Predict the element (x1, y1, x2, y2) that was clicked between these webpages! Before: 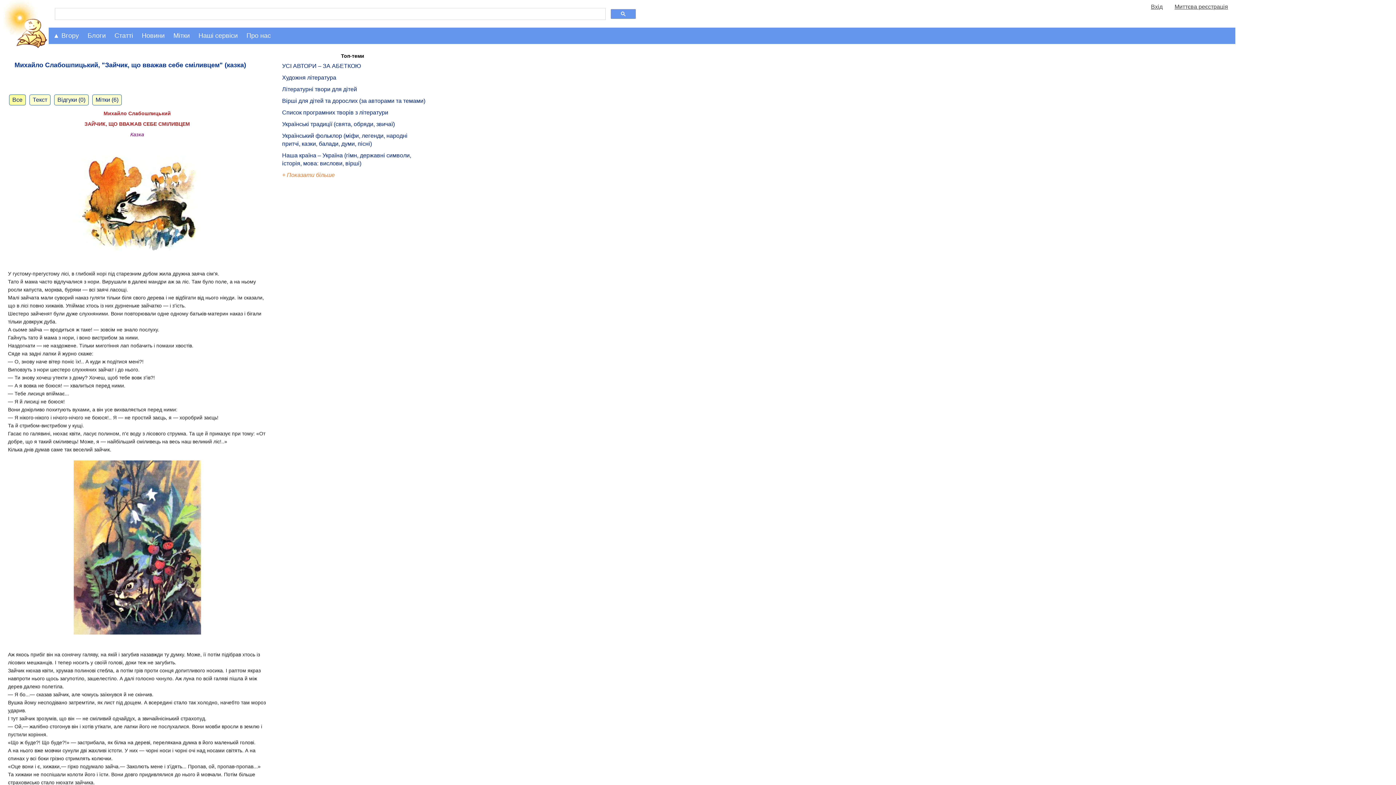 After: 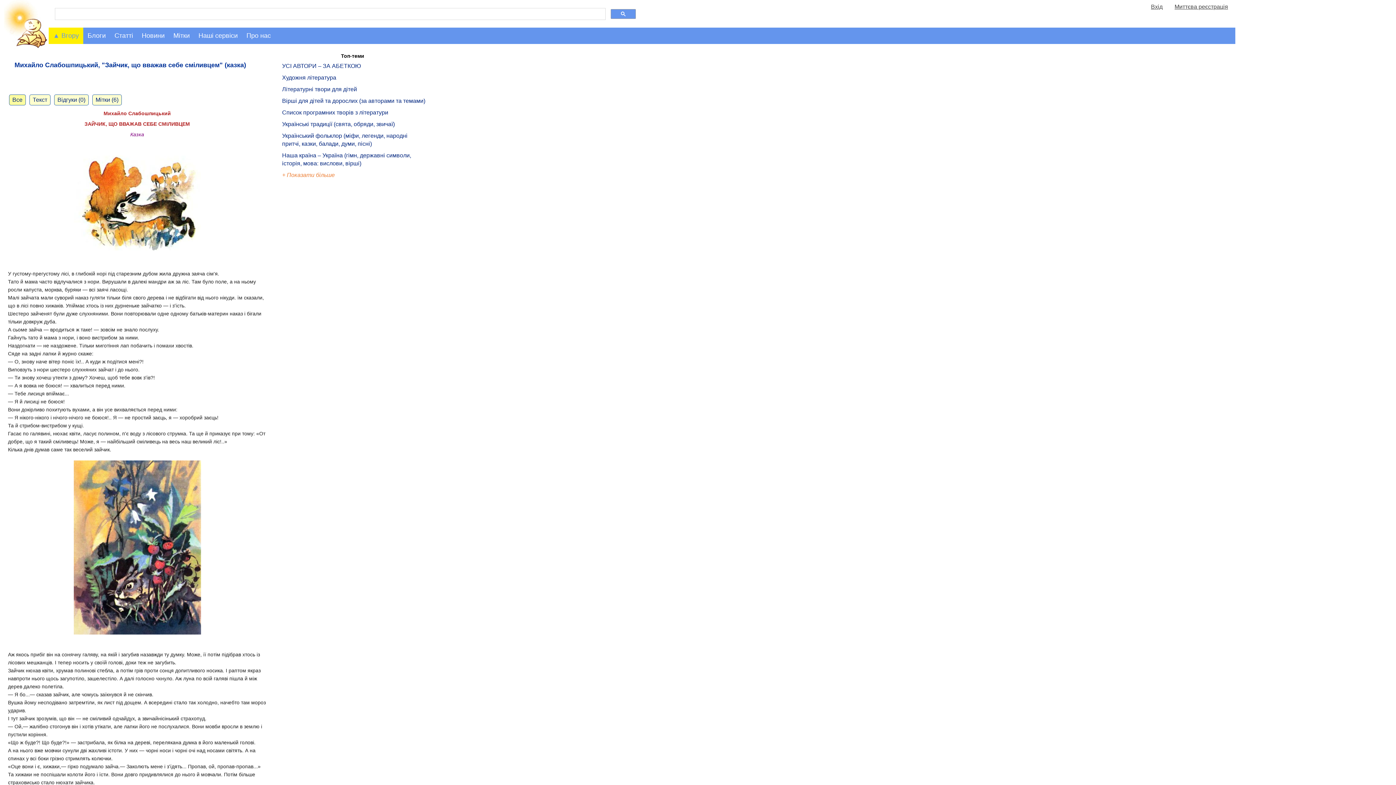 Action: bbox: (48, 27, 83, 44) label: ▲ Вгору